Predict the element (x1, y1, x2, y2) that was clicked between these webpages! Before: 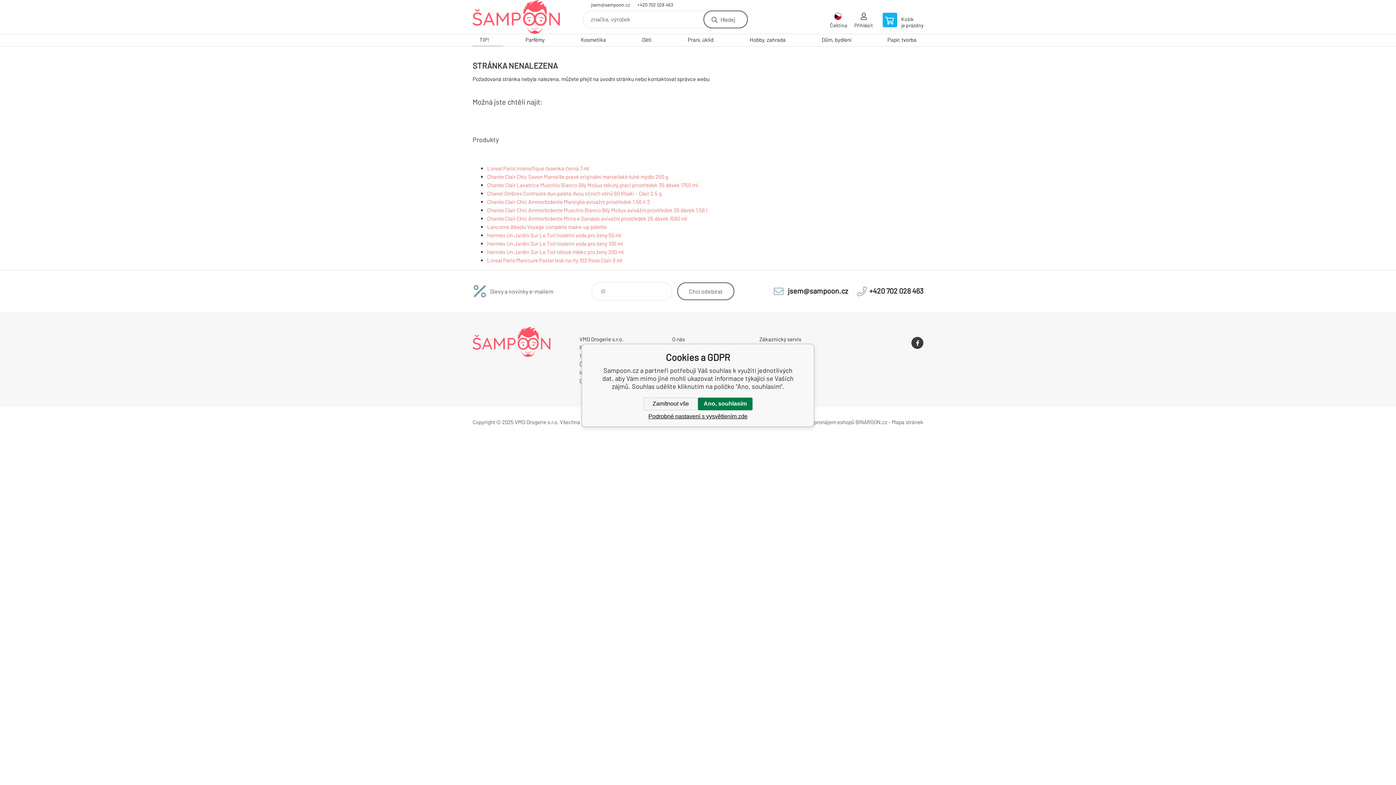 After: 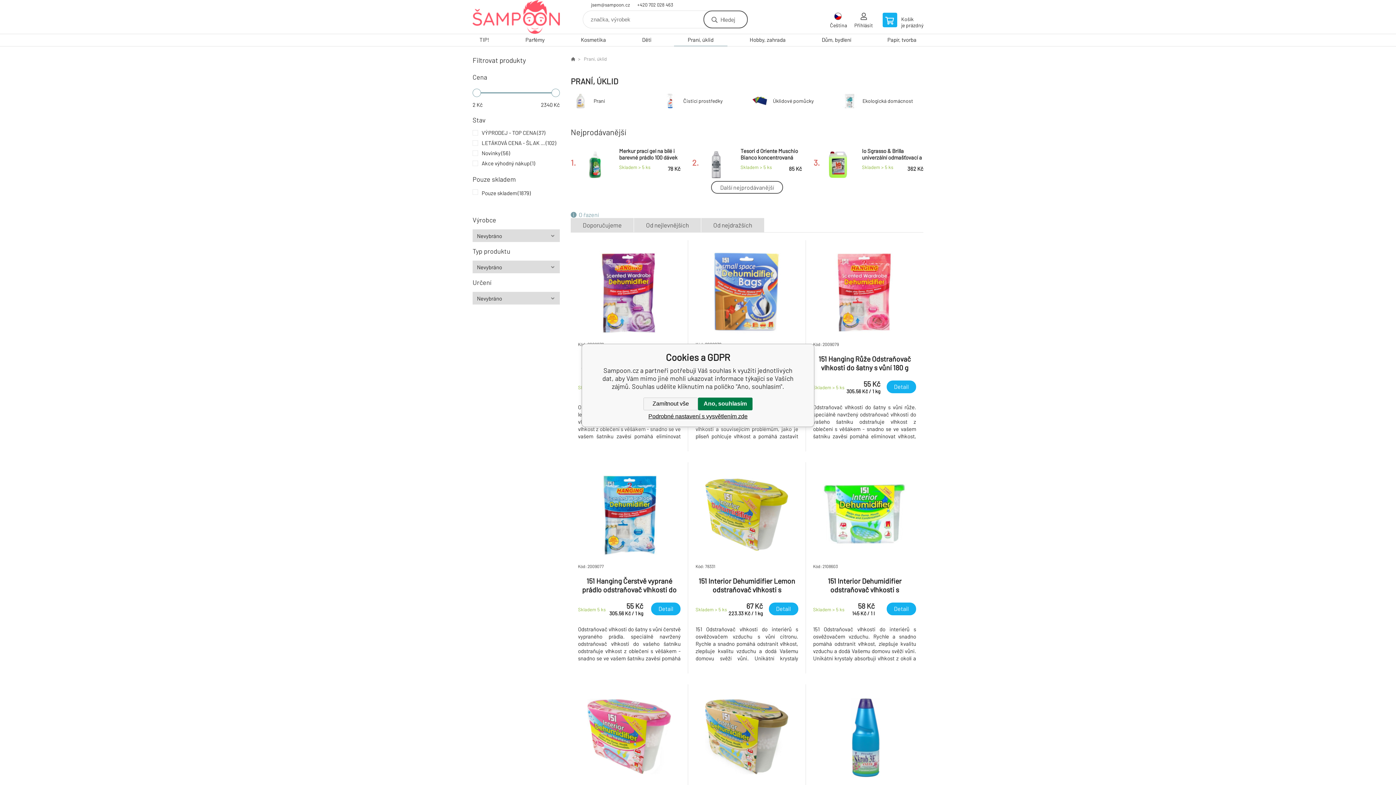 Action: bbox: (680, 34, 720, 46) label: Praní, úklid